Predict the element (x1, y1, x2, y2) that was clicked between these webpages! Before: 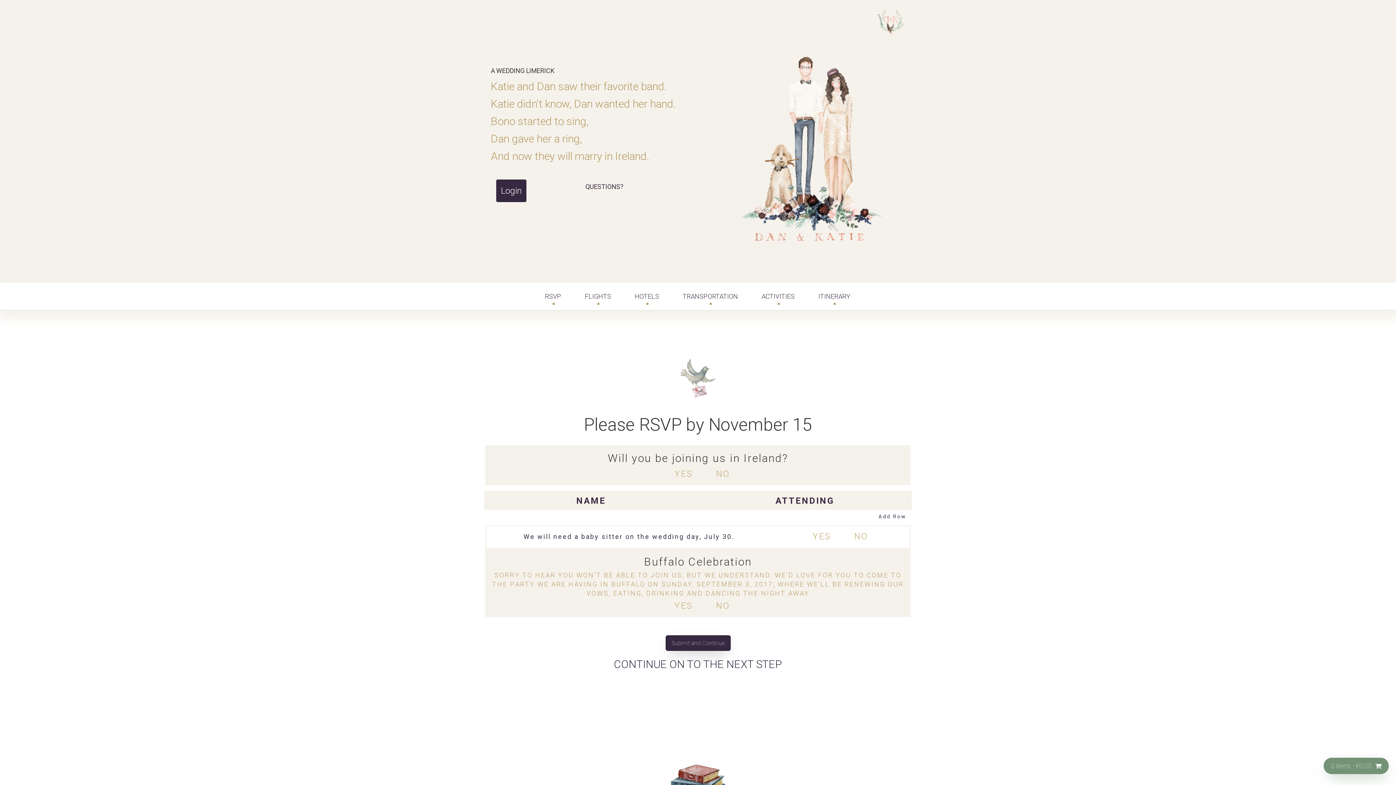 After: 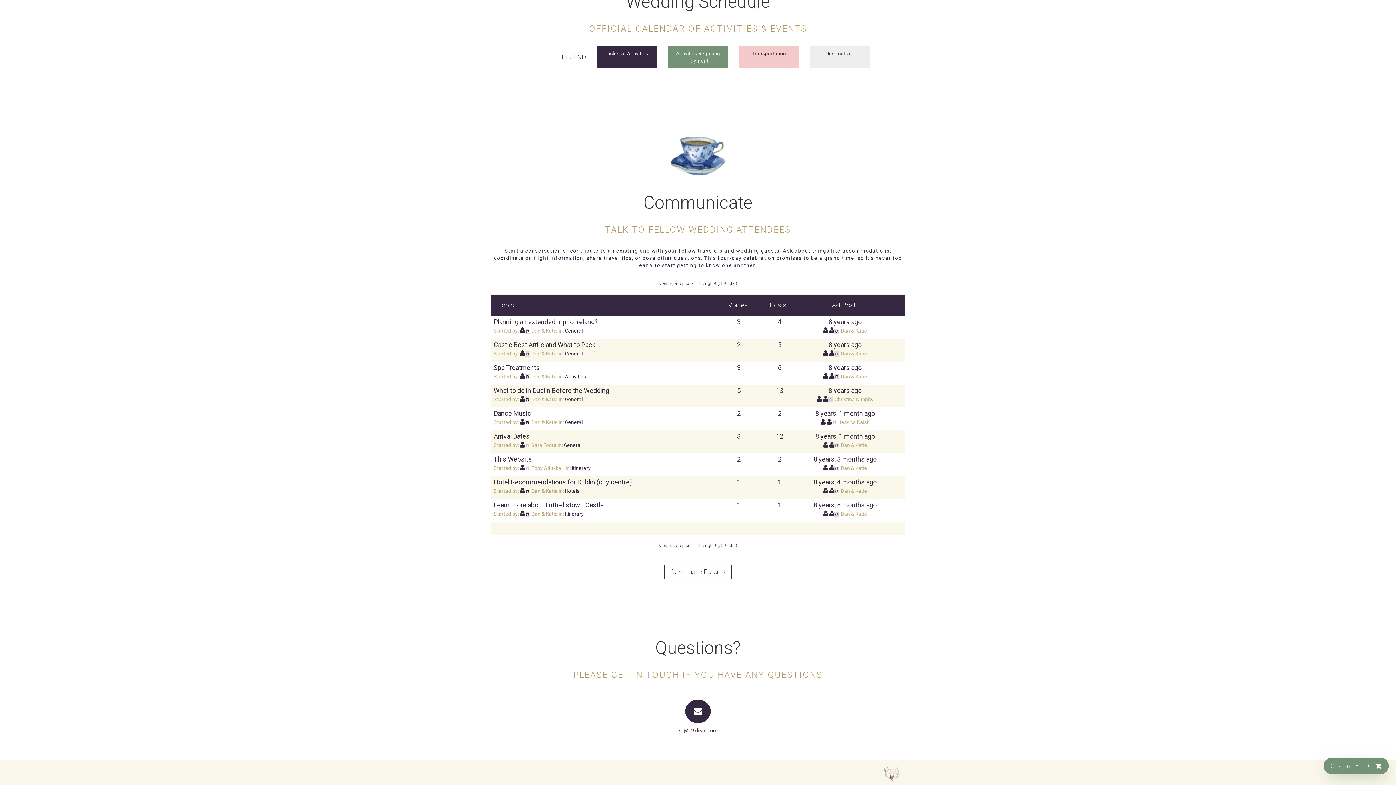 Action: bbox: (585, 182, 623, 190) label: QUESTIONS?